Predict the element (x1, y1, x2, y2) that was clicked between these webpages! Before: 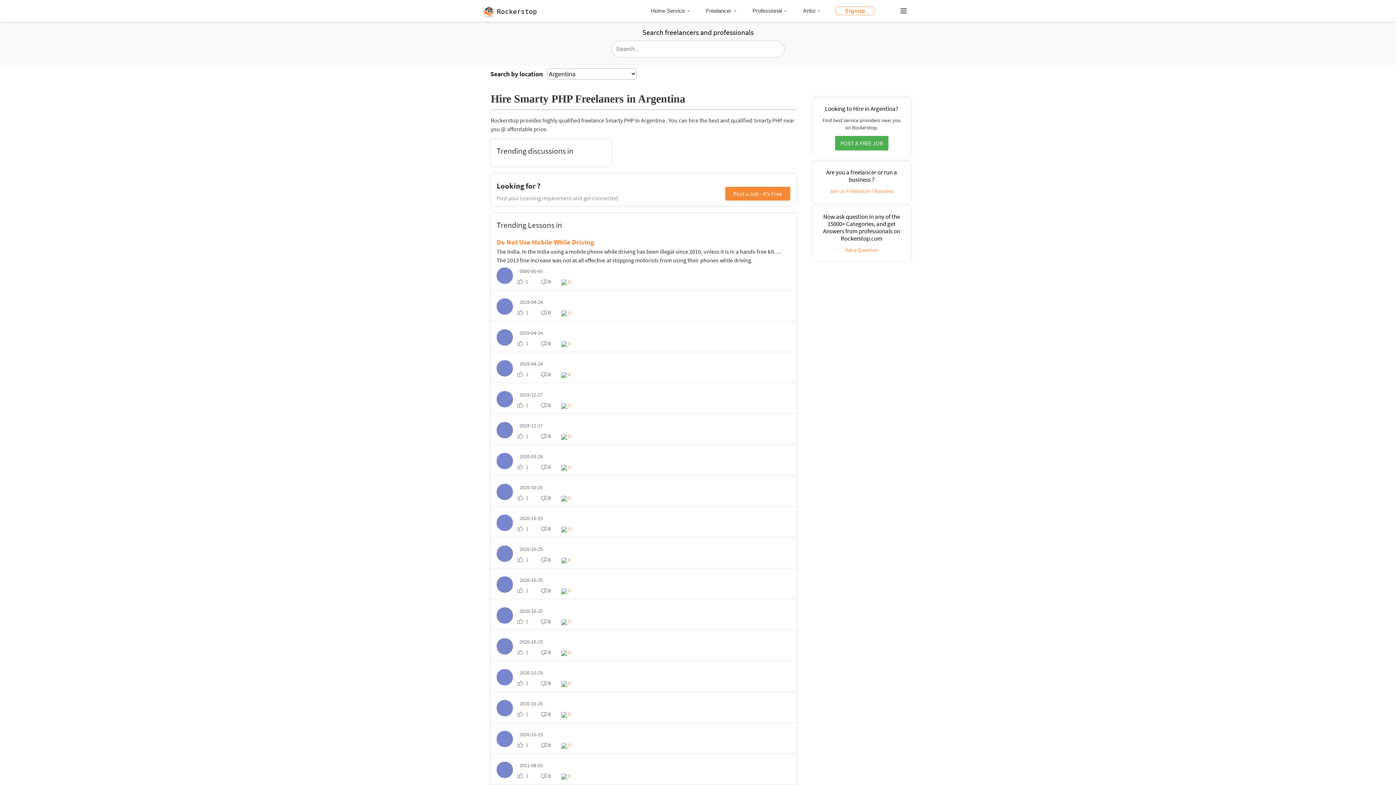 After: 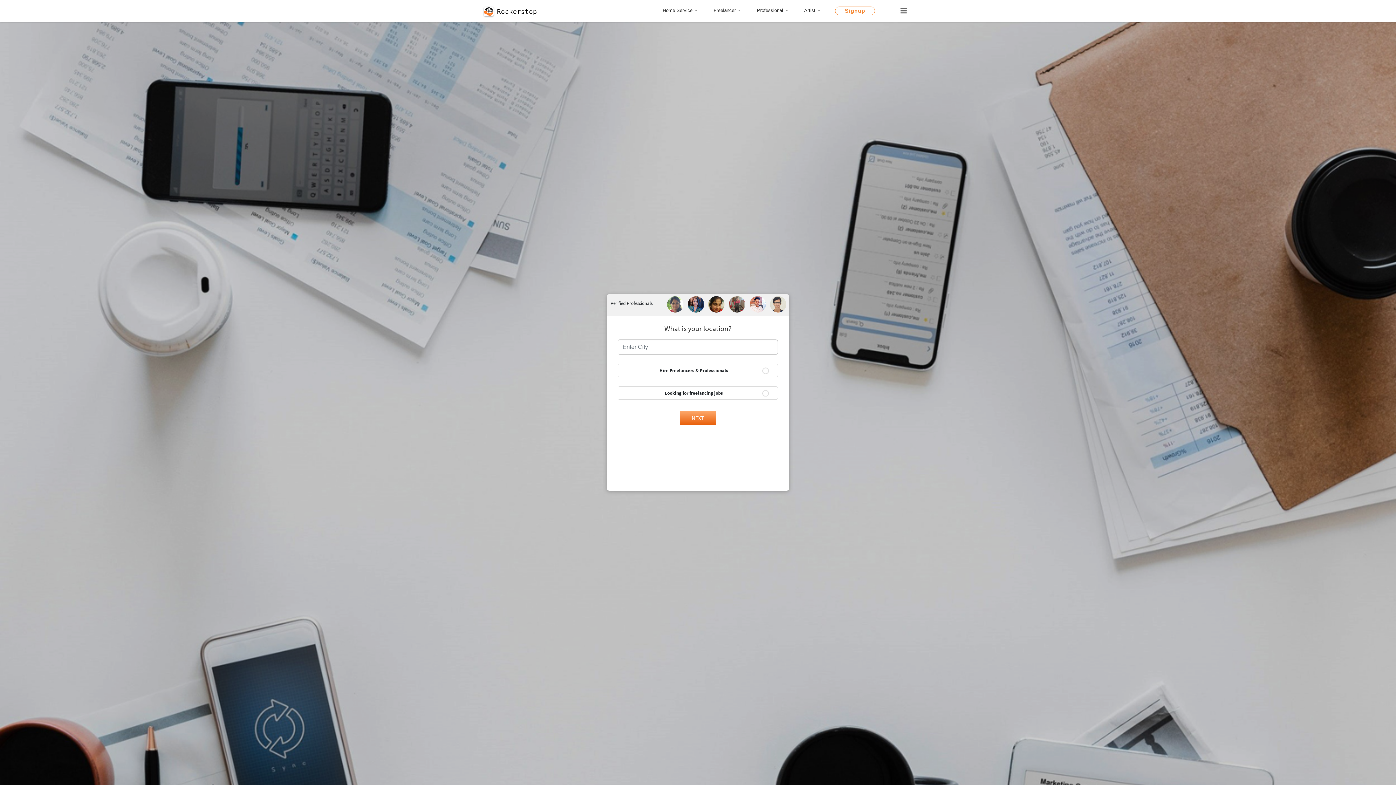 Action: bbox: (725, 186, 790, 200) label: Post a Job - It's Free